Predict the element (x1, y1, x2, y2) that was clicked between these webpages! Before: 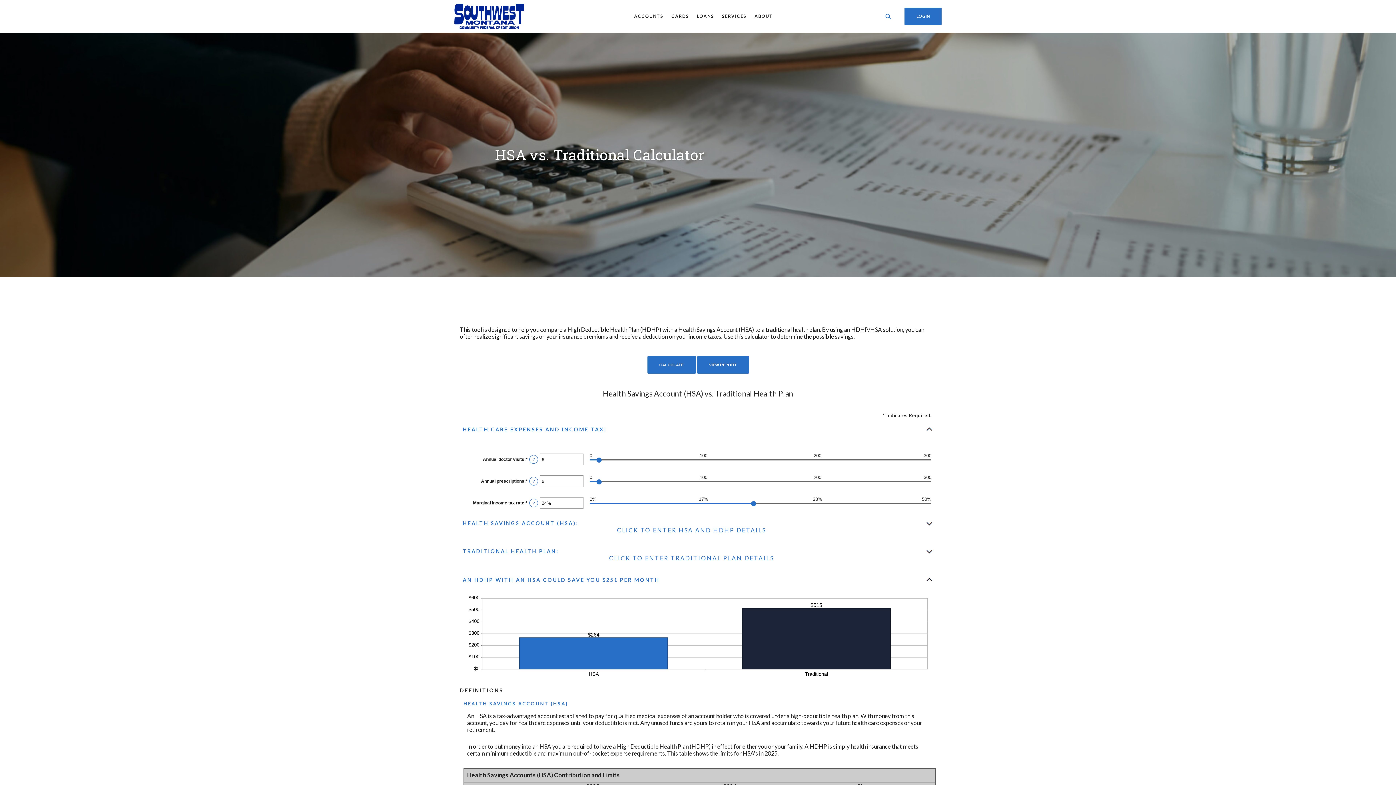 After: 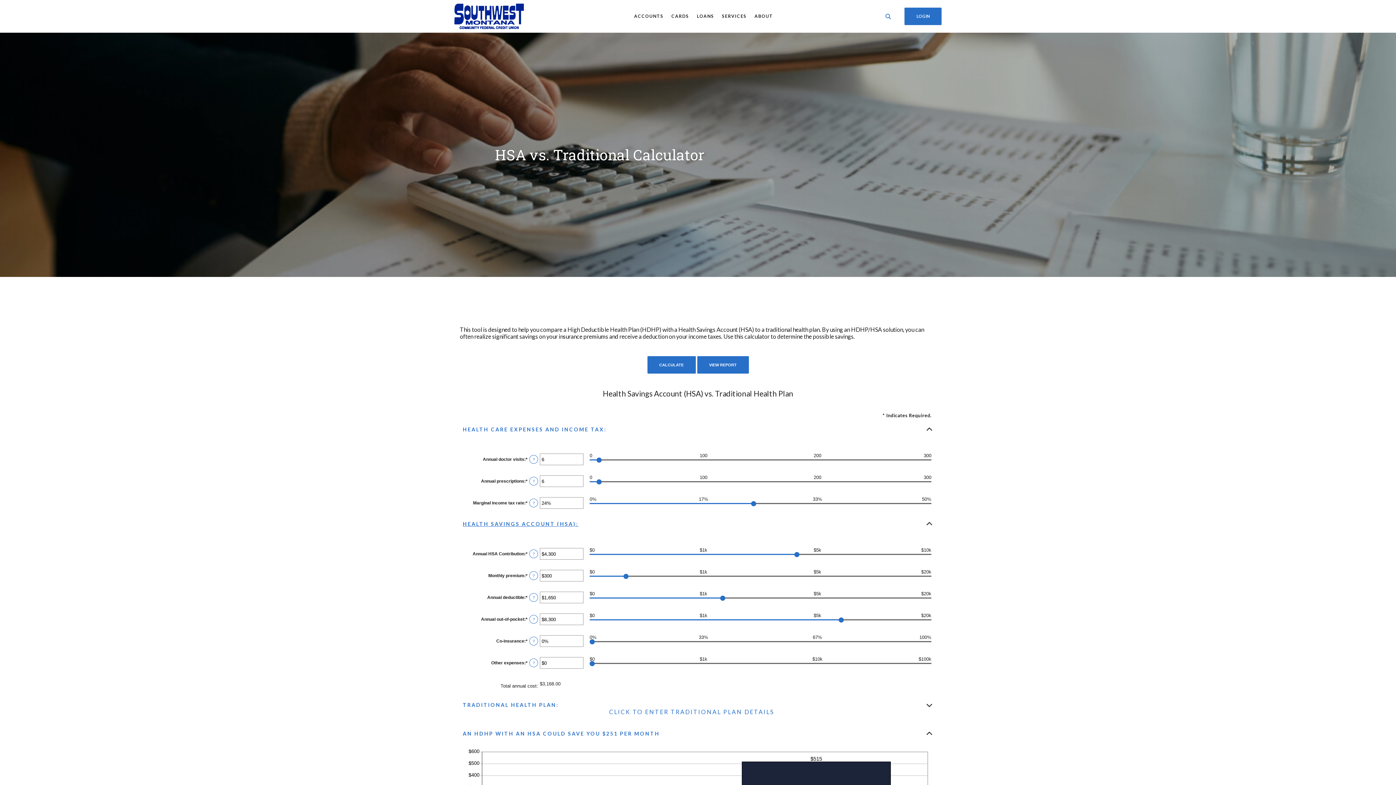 Action: label: Health savings account (HSA): Click to enter HSA and HDHP details bbox: (461, 513, 935, 541)